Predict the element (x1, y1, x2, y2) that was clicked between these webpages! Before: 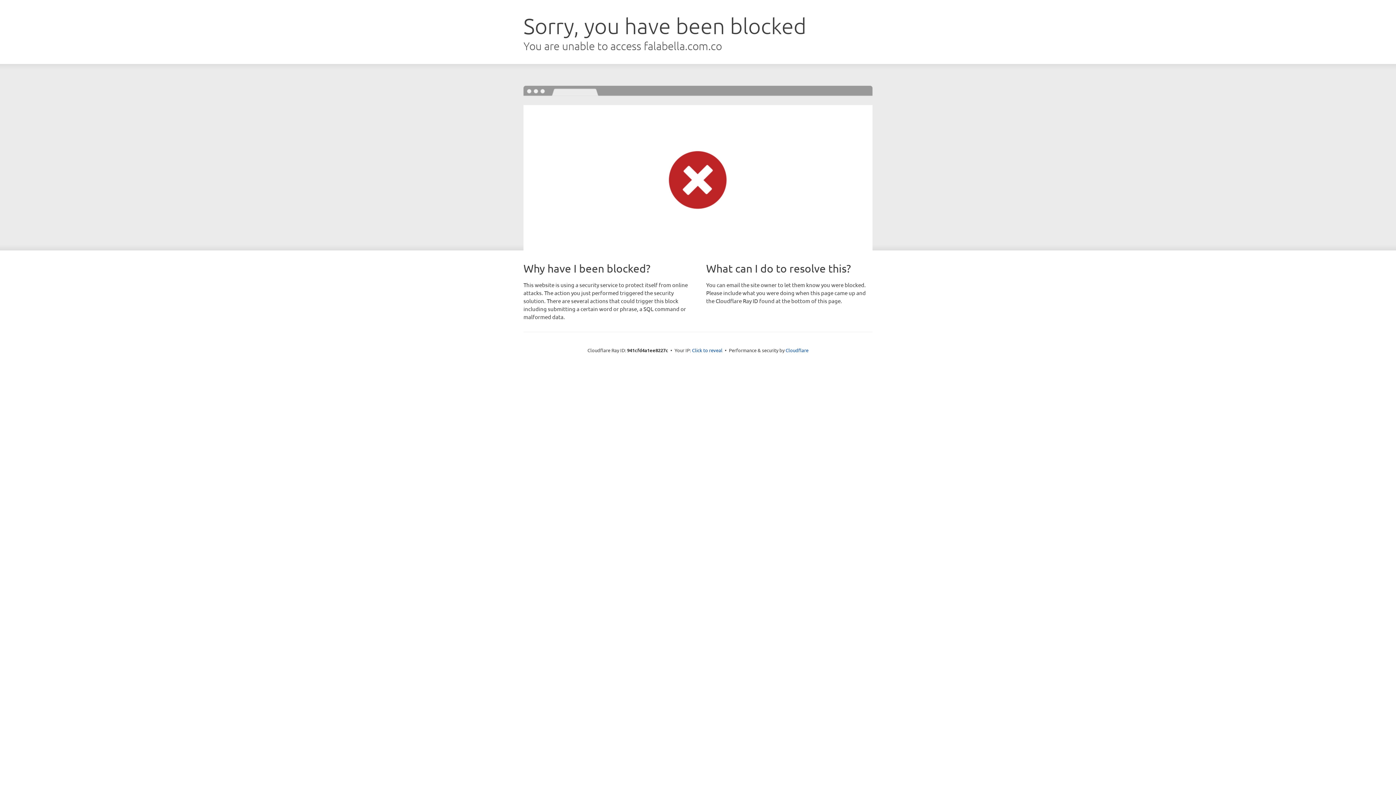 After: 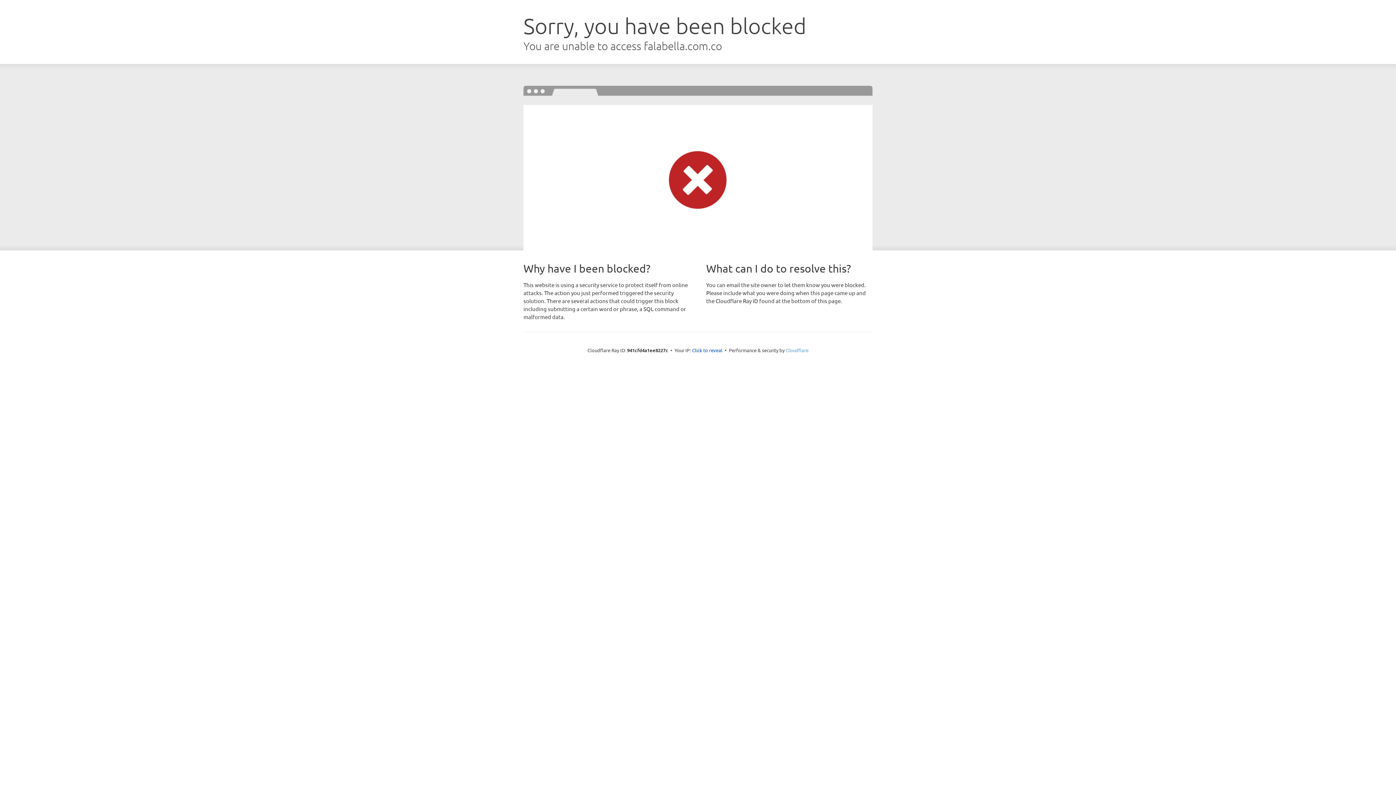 Action: label: Cloudflare bbox: (785, 347, 808, 353)